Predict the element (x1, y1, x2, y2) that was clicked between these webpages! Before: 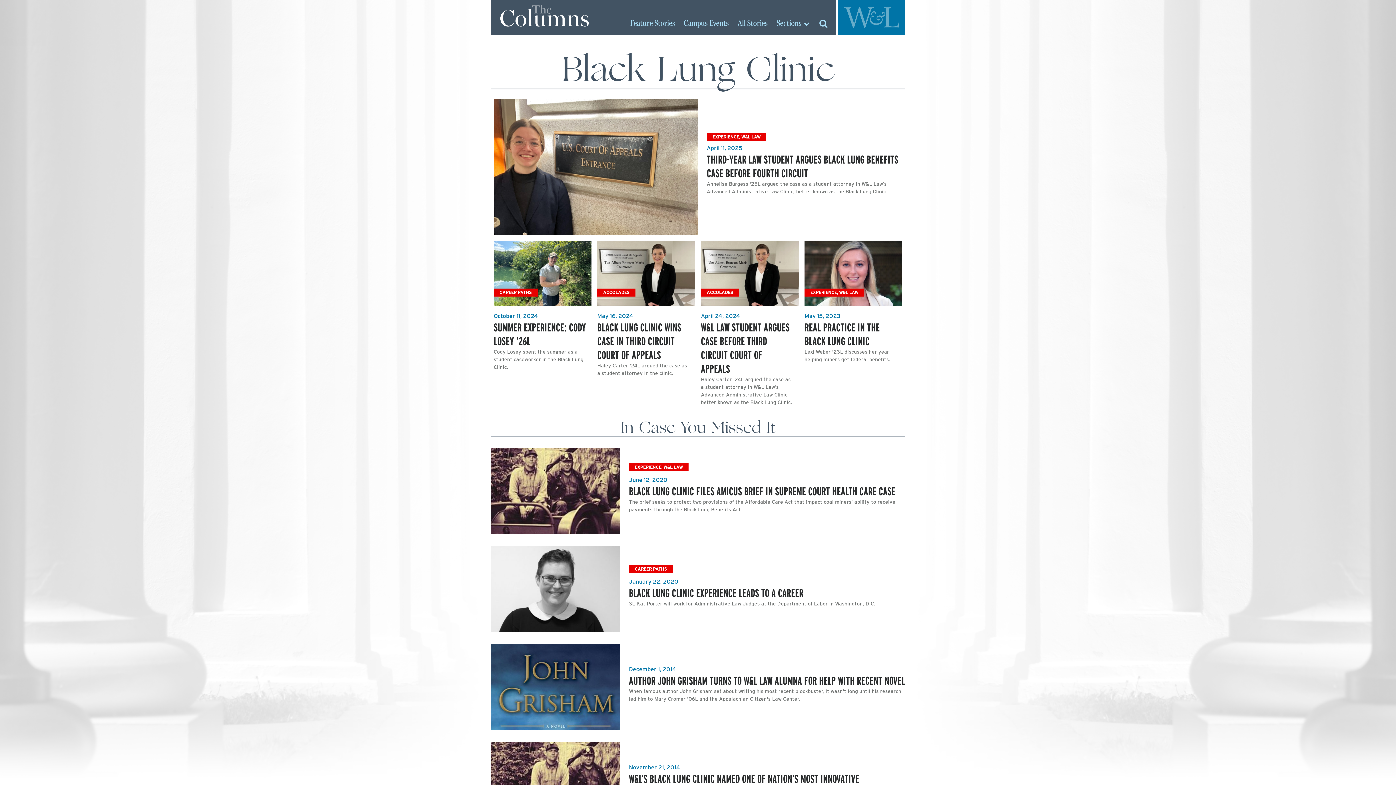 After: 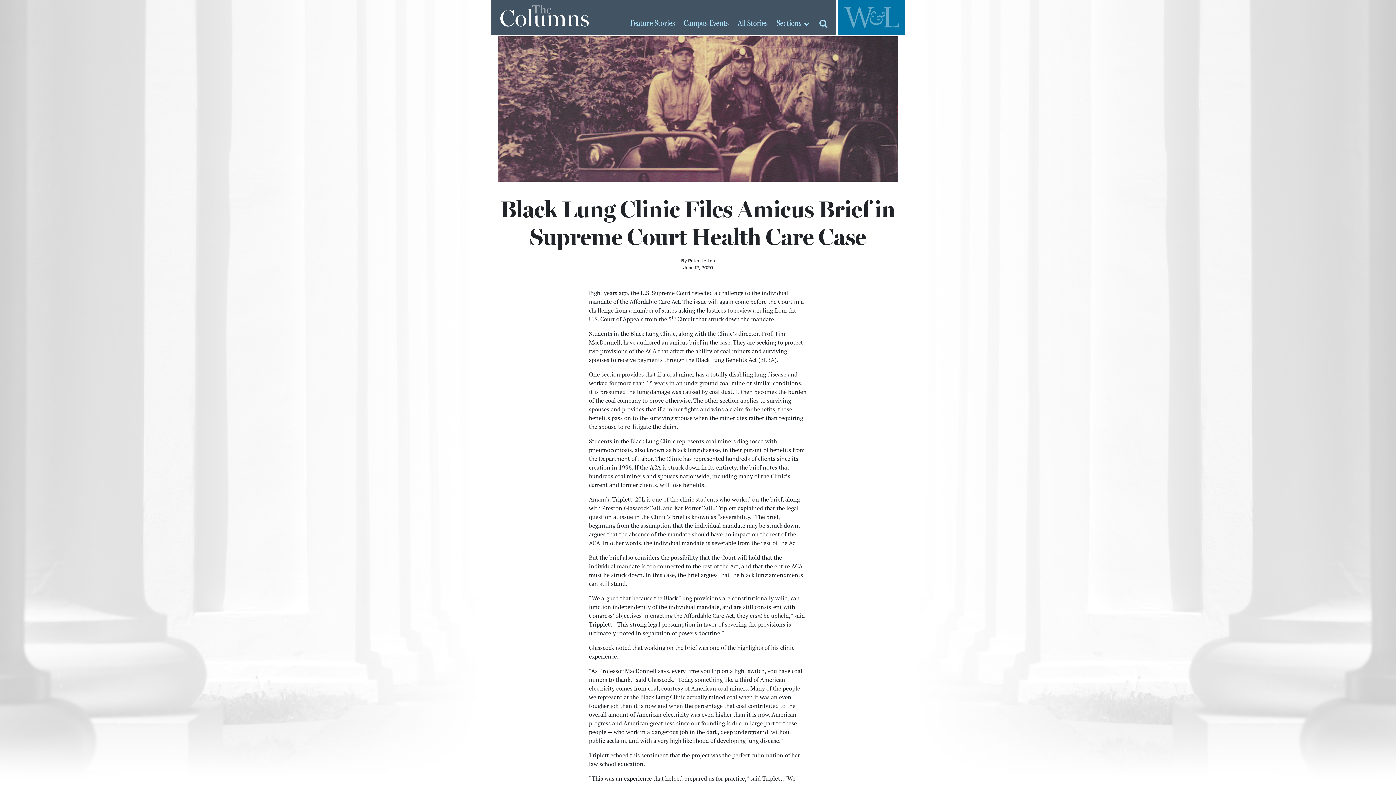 Action: bbox: (629, 484, 905, 498) label: BLACK LUNG CLINIC FILES AMICUS BRIEF IN SUPREME COURT HEALTH CARE CASE